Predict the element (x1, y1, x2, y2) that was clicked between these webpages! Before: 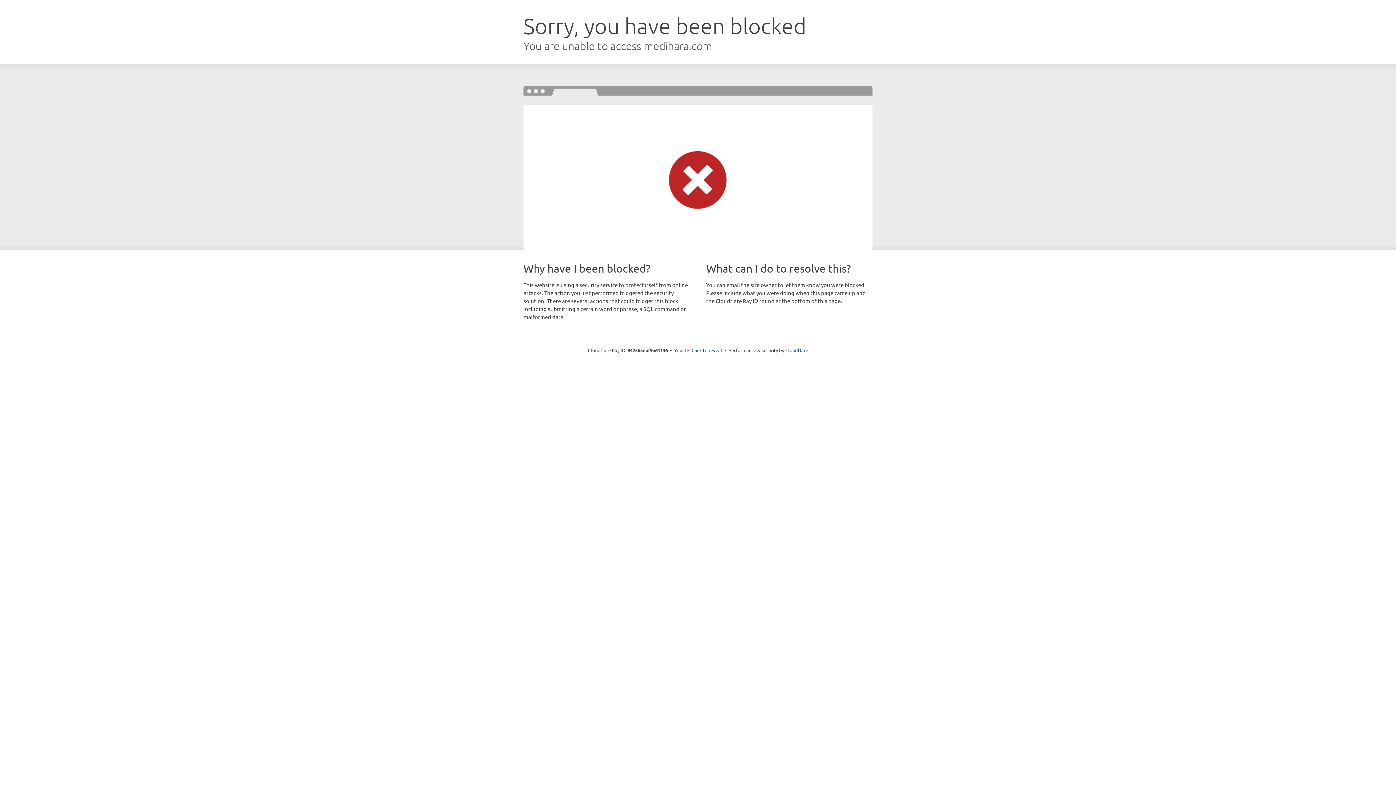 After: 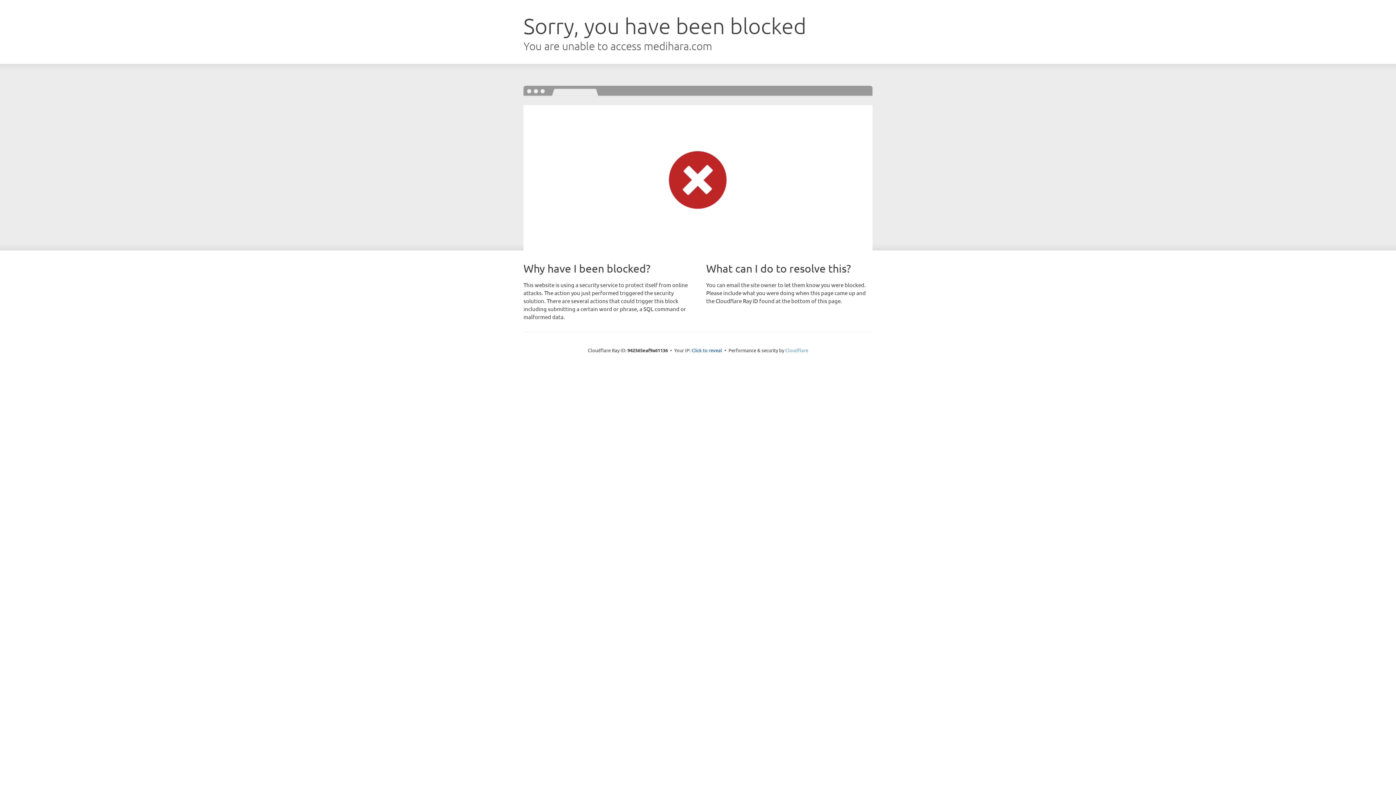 Action: label: Cloudflare bbox: (785, 347, 808, 353)